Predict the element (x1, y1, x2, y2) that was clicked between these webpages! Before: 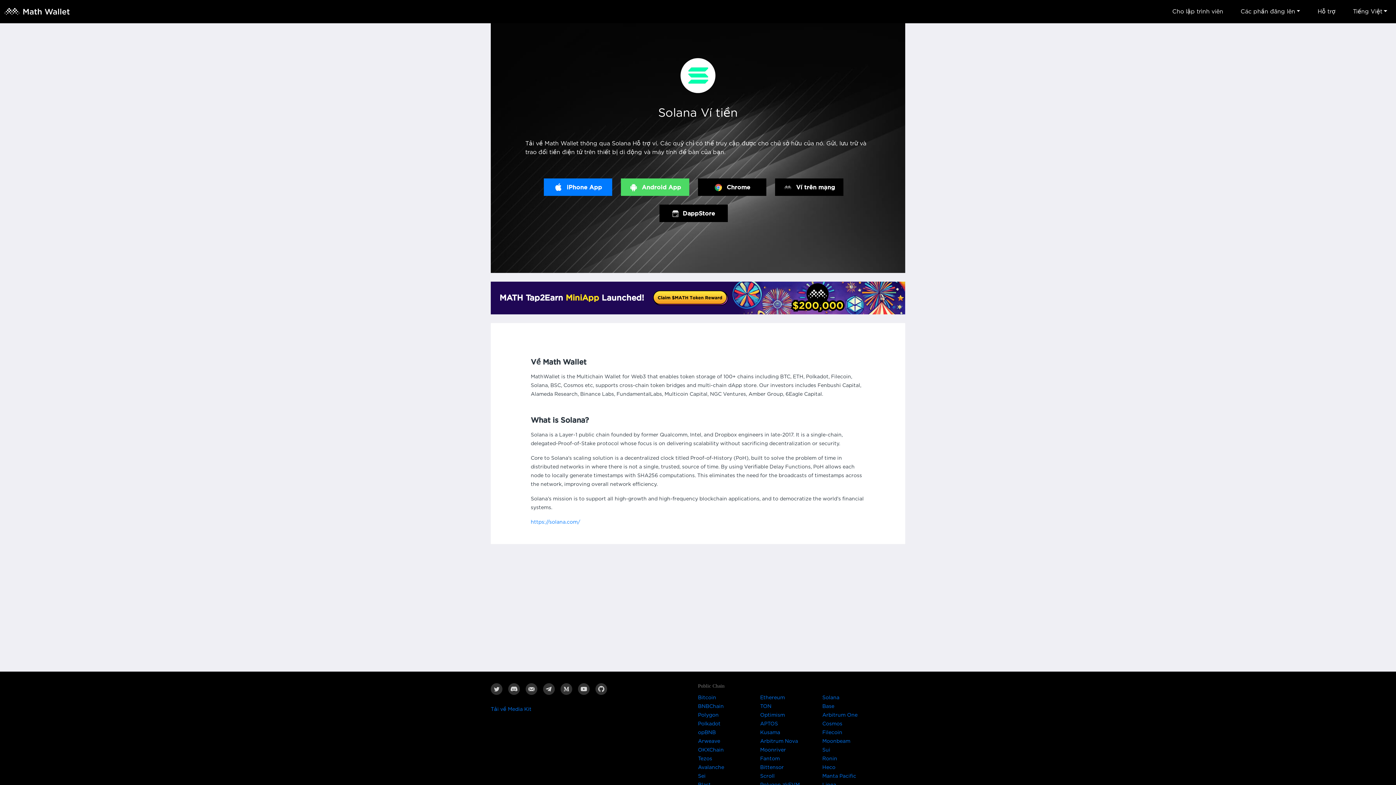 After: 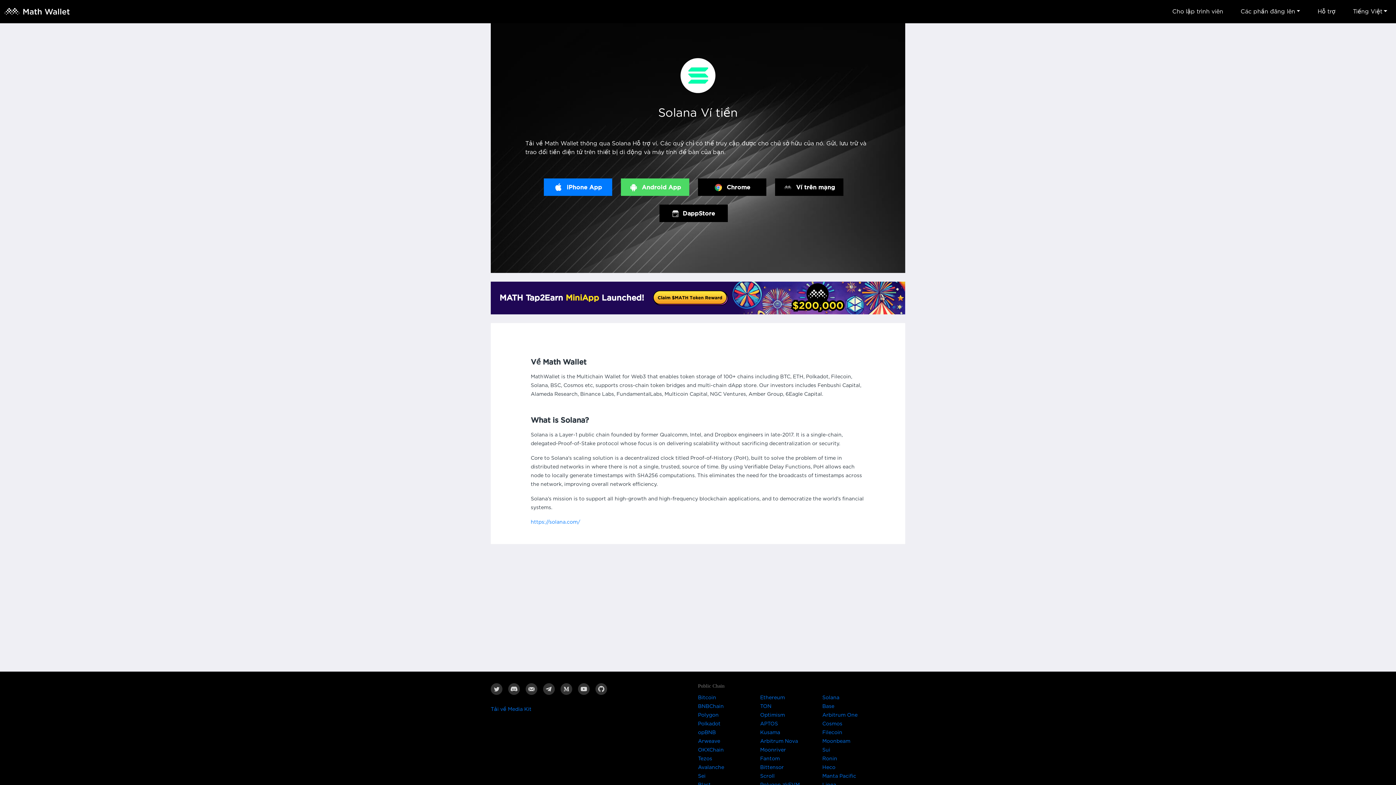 Action: label: Base bbox: (822, 704, 834, 709)